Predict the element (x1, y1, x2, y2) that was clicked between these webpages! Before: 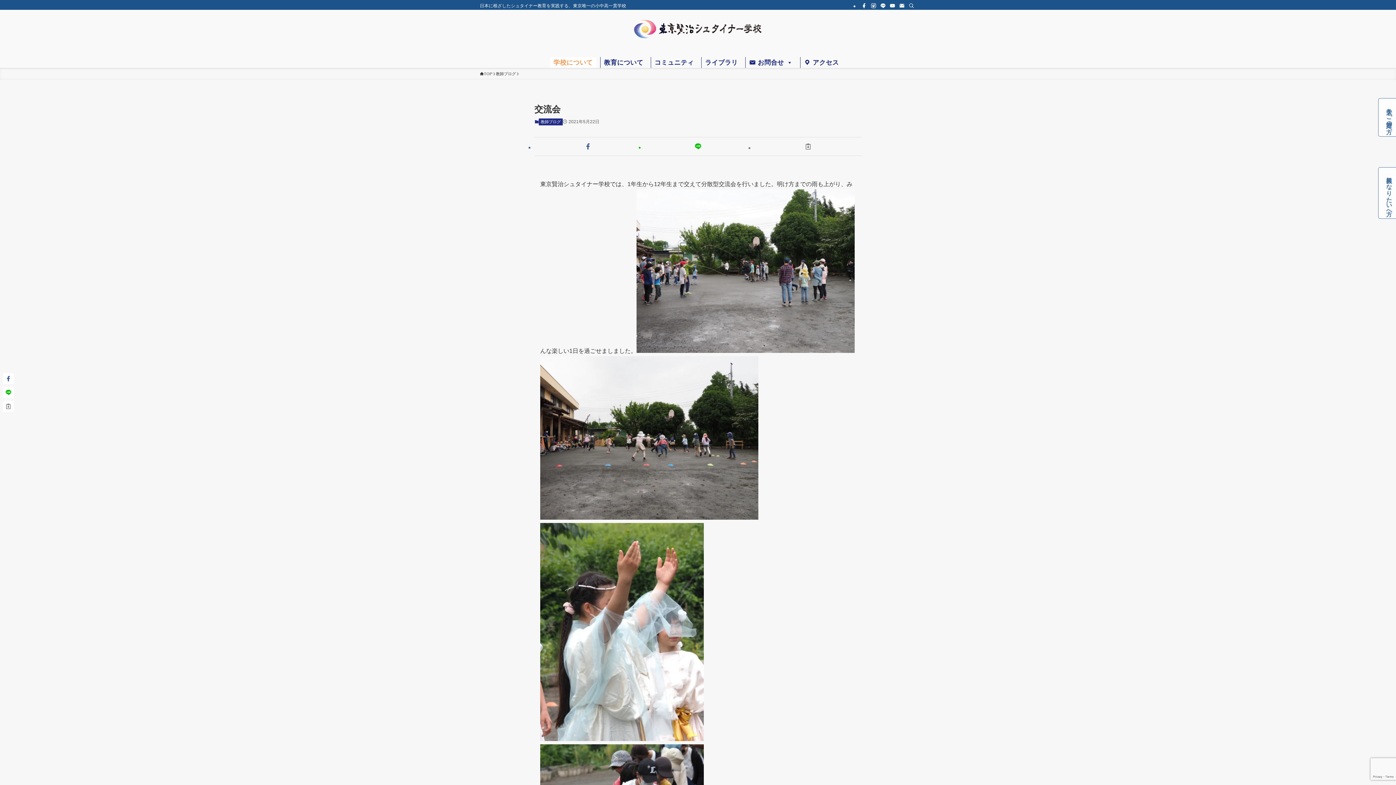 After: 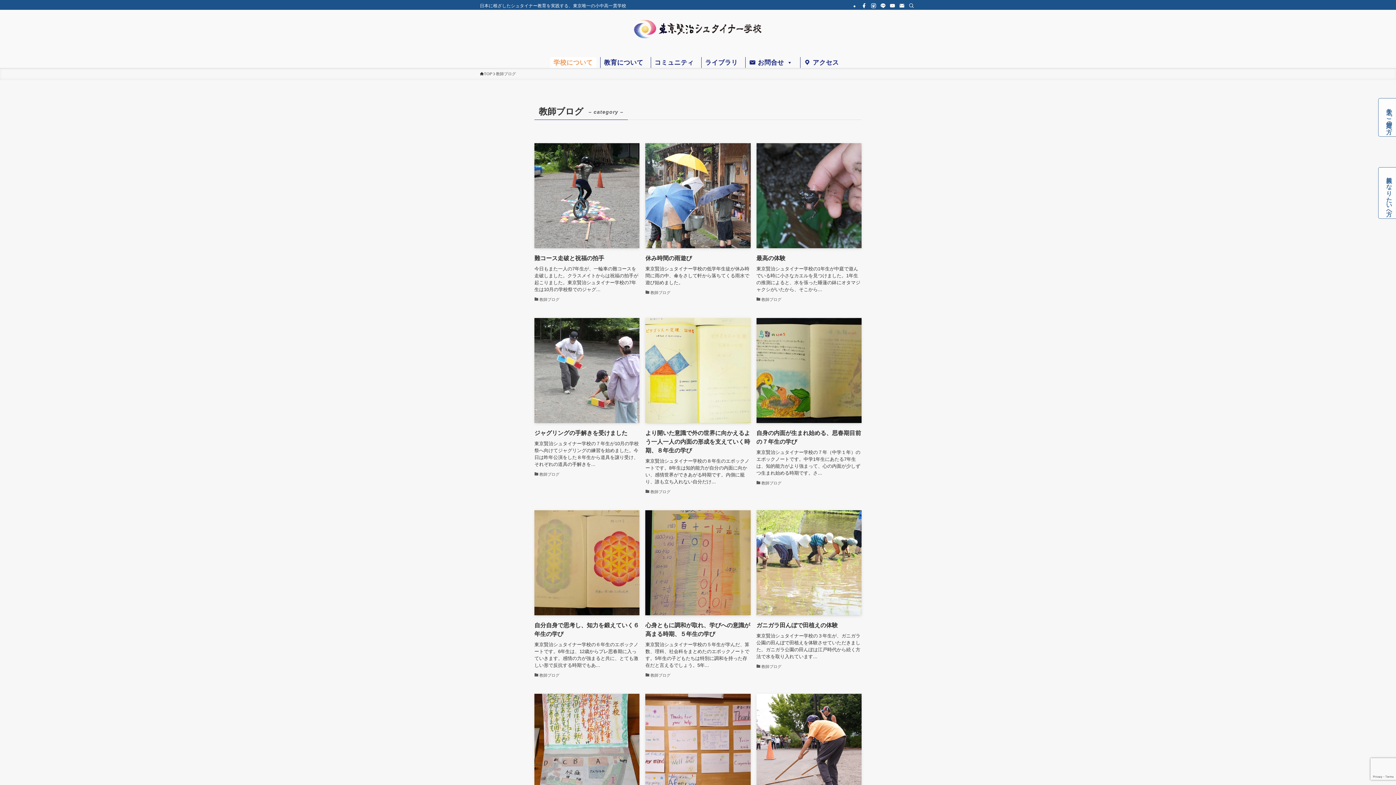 Action: bbox: (538, 118, 562, 125) label: 教師ブログ